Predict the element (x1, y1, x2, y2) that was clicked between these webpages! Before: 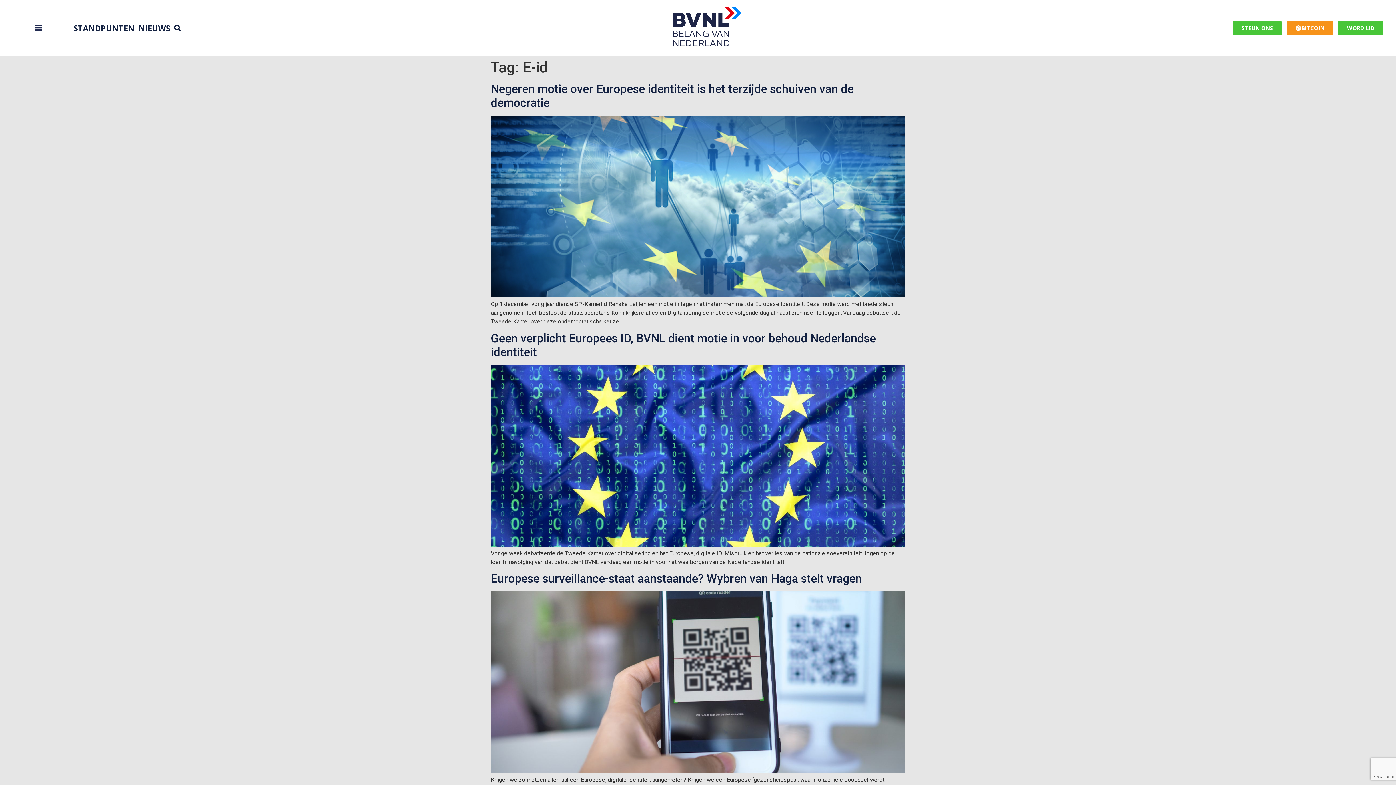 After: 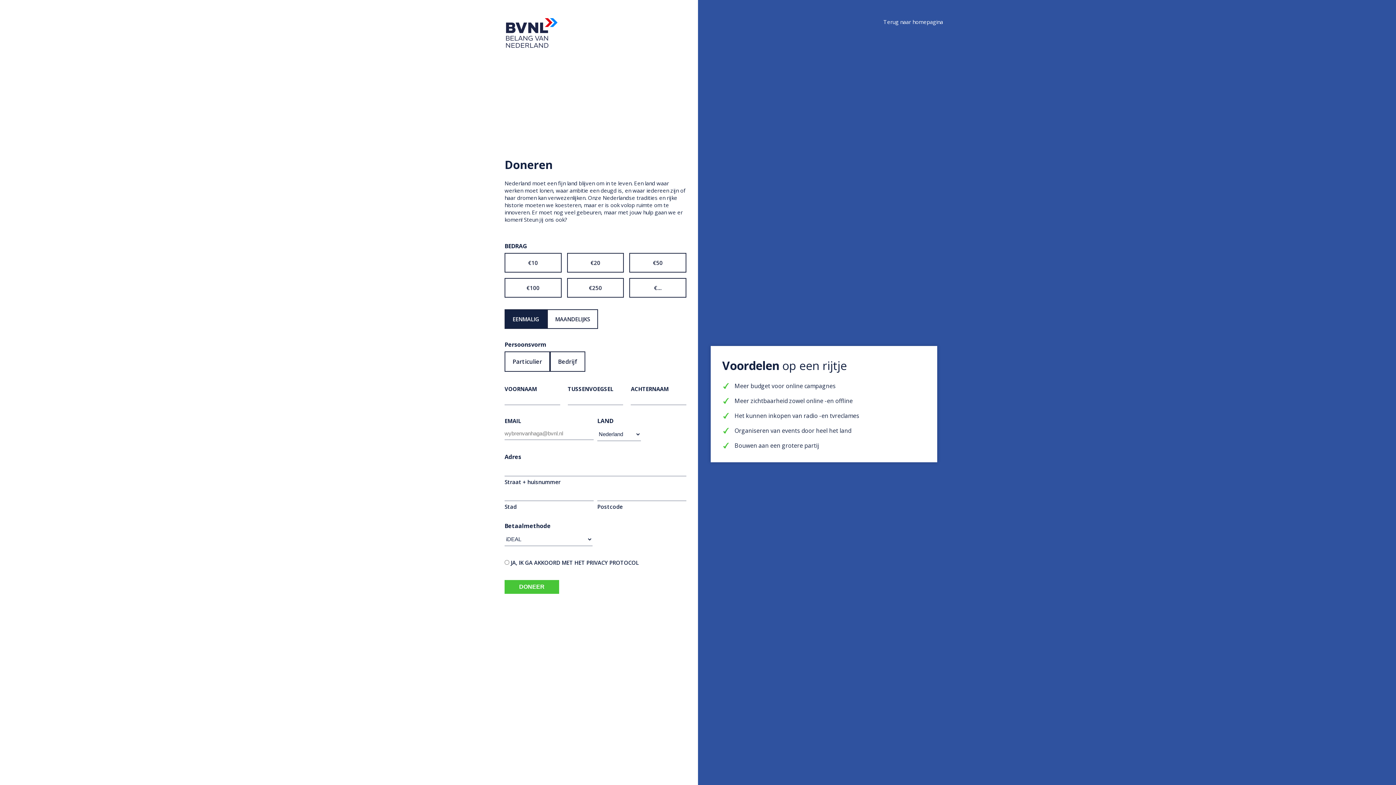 Action: bbox: (1233, 20, 1282, 35) label: STEUN ONS